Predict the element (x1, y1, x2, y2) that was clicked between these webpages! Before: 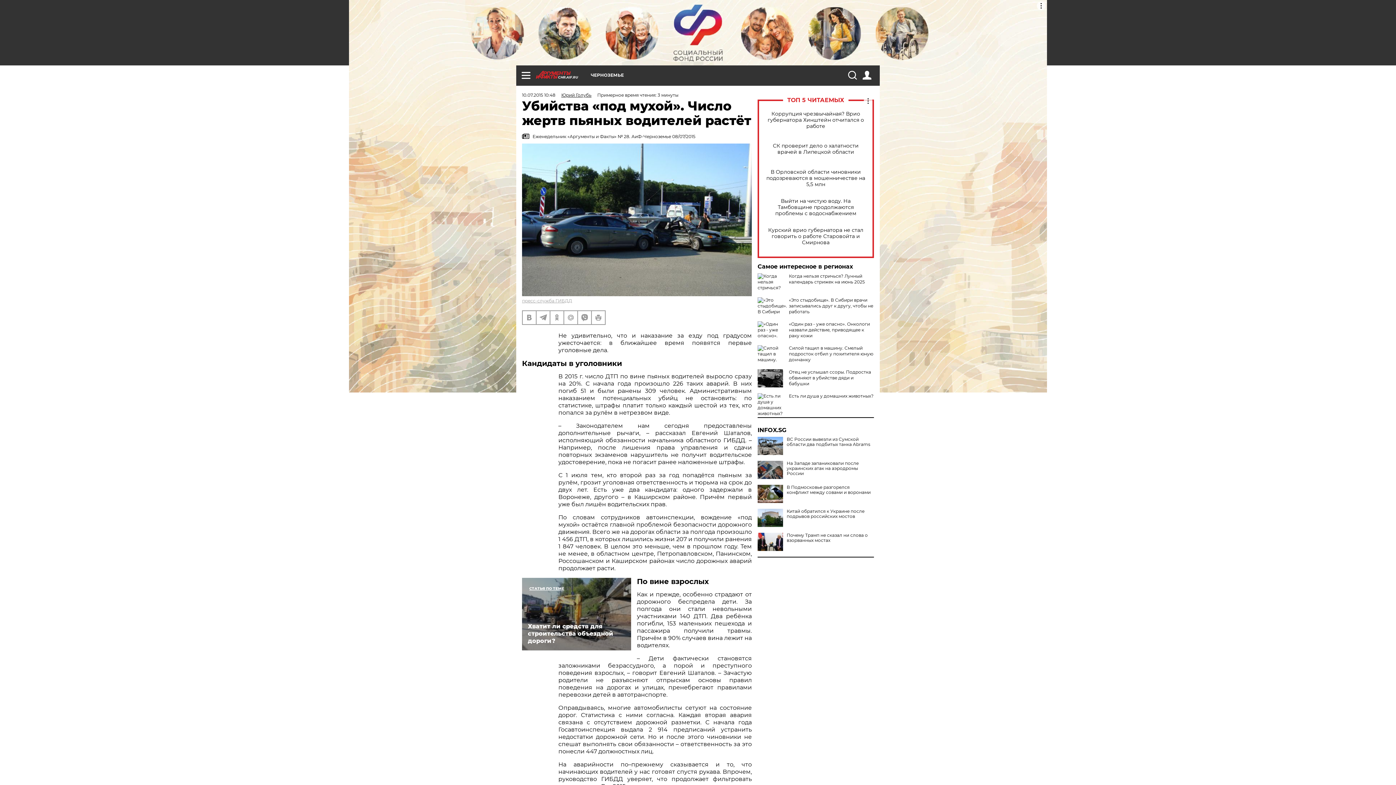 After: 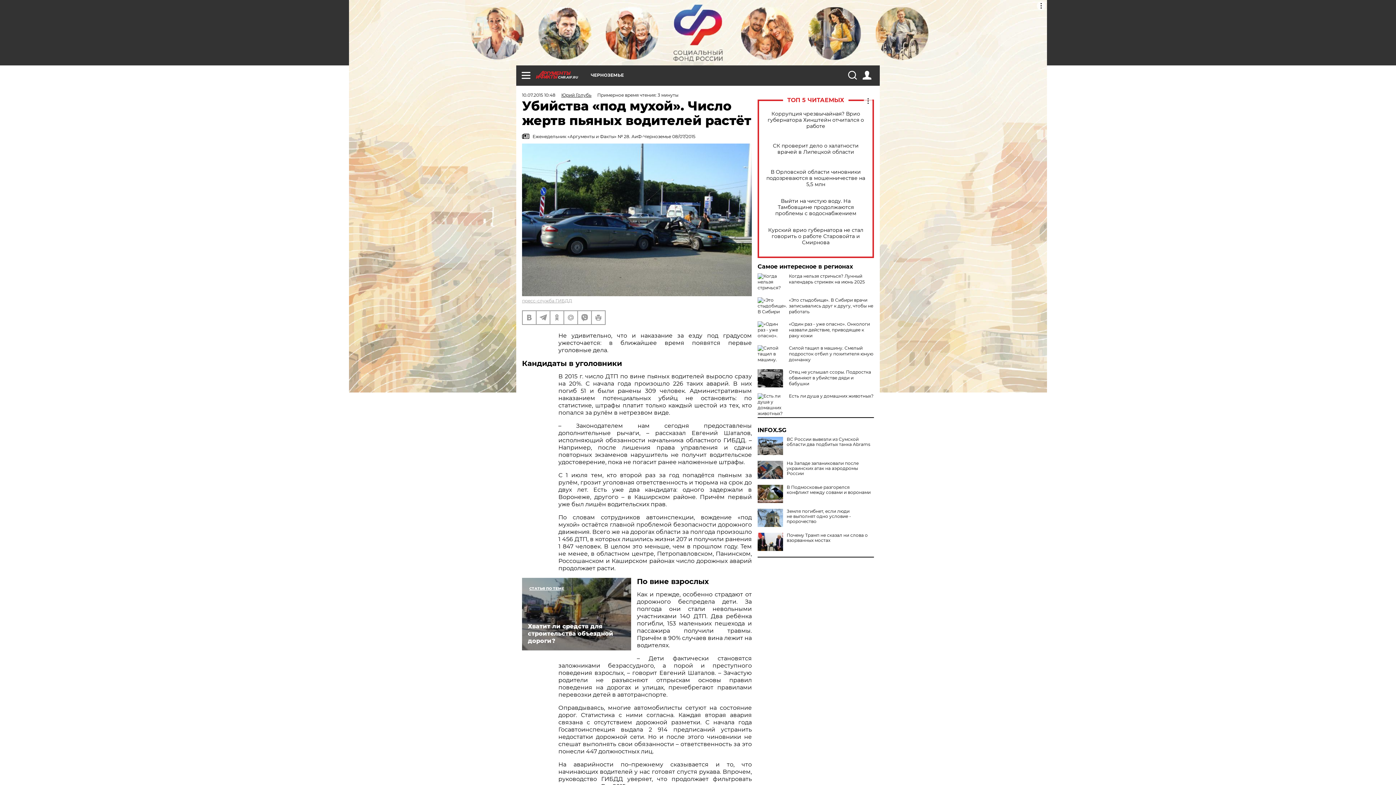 Action: bbox: (757, 509, 783, 527)